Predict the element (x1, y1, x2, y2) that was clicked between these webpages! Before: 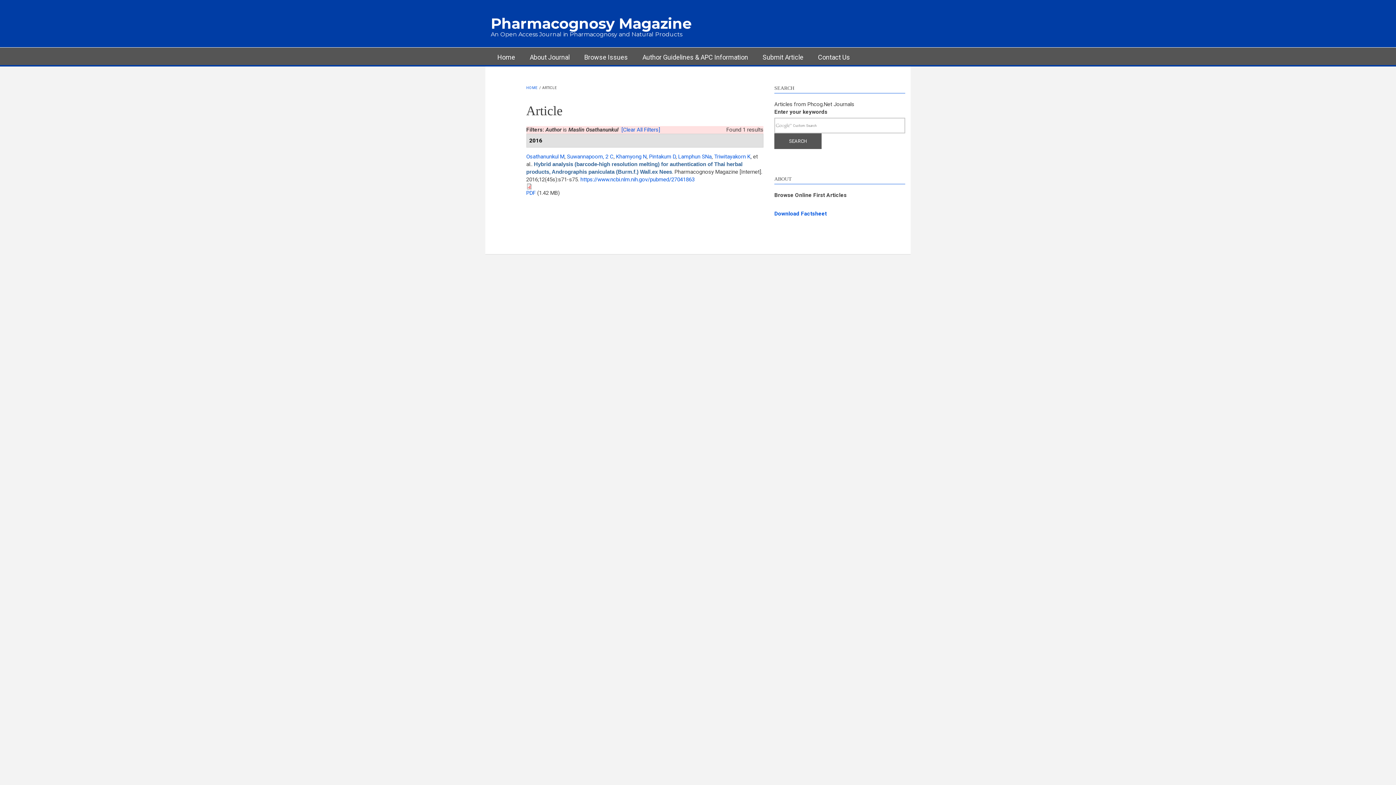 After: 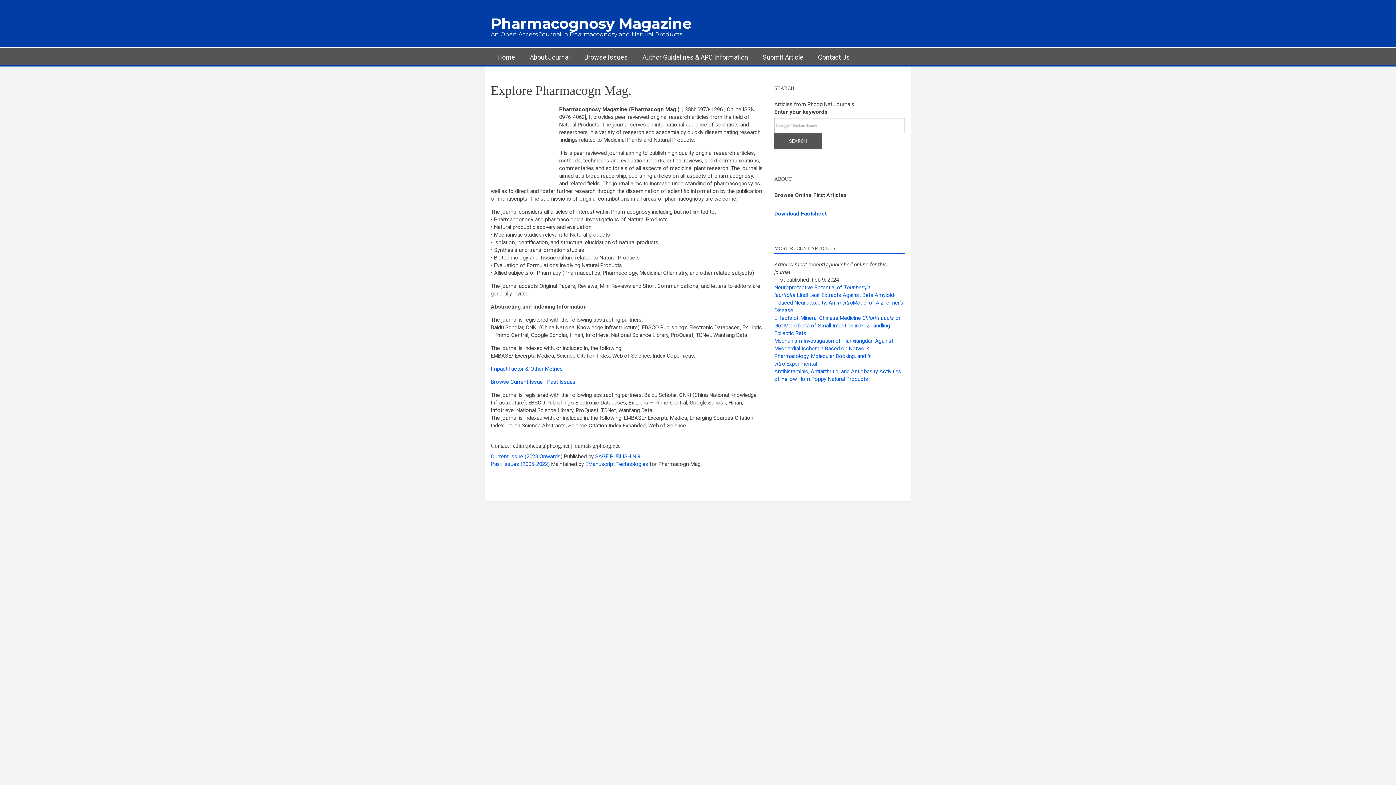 Action: bbox: (490, 14, 691, 32) label: Pharmacognosy Magazine